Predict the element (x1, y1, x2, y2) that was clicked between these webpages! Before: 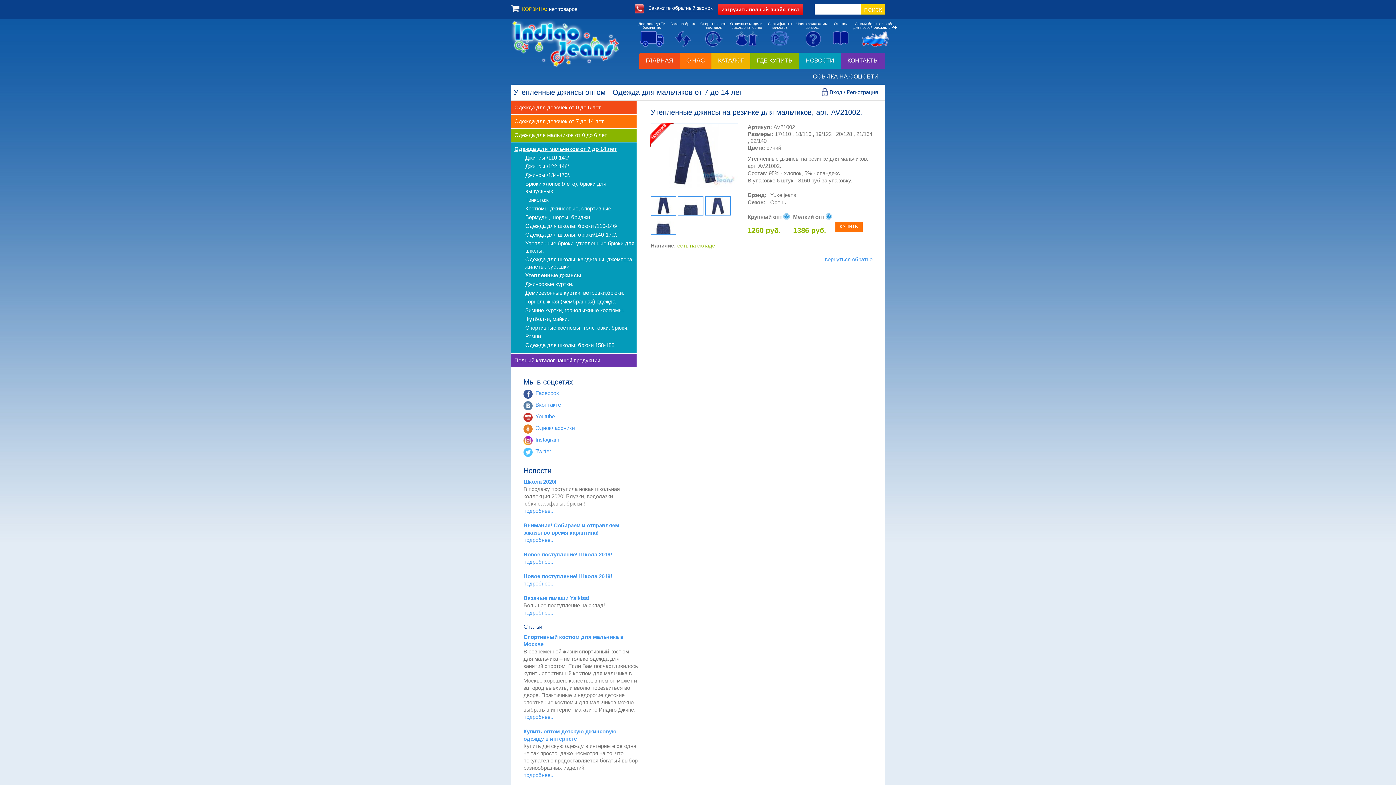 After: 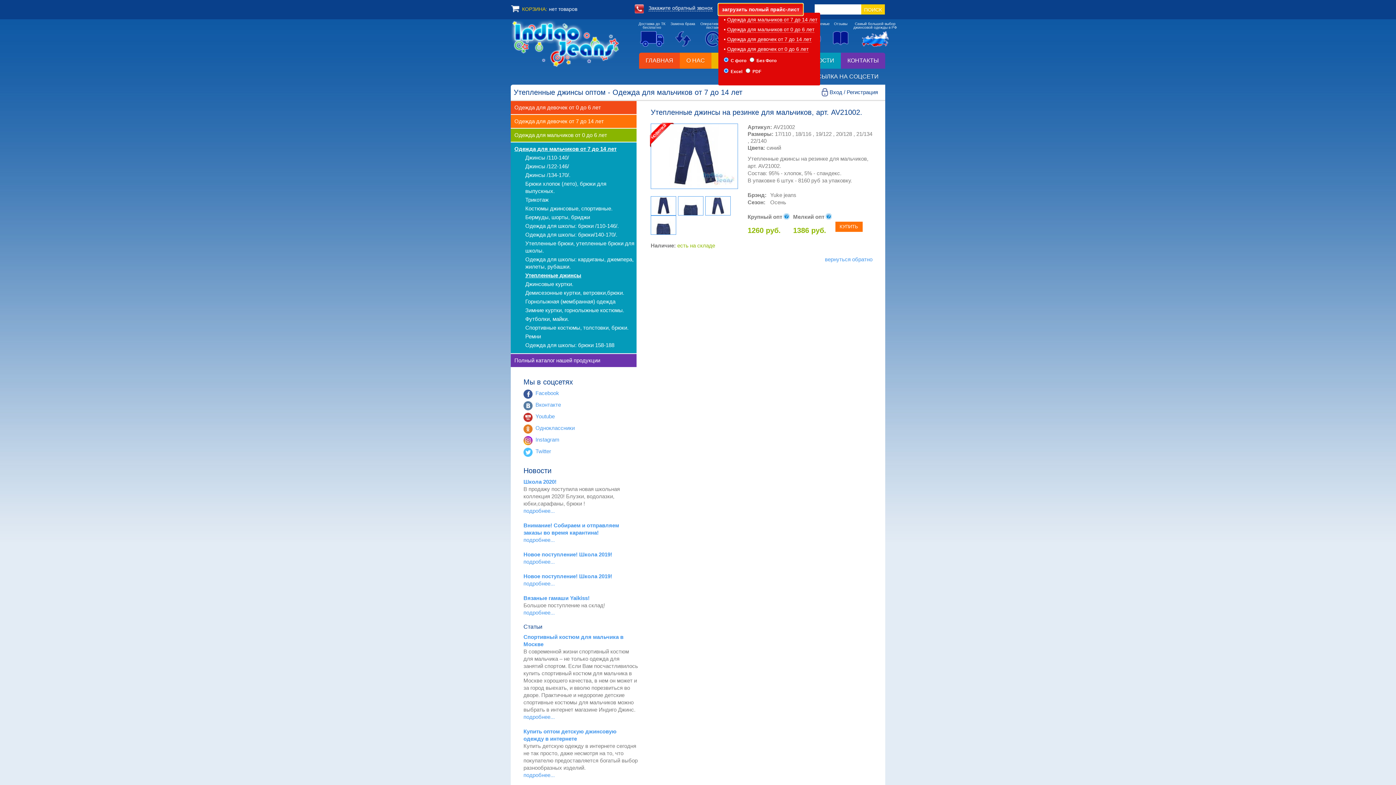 Action: bbox: (718, 3, 803, 15) label: загрузить полный прайс-лист